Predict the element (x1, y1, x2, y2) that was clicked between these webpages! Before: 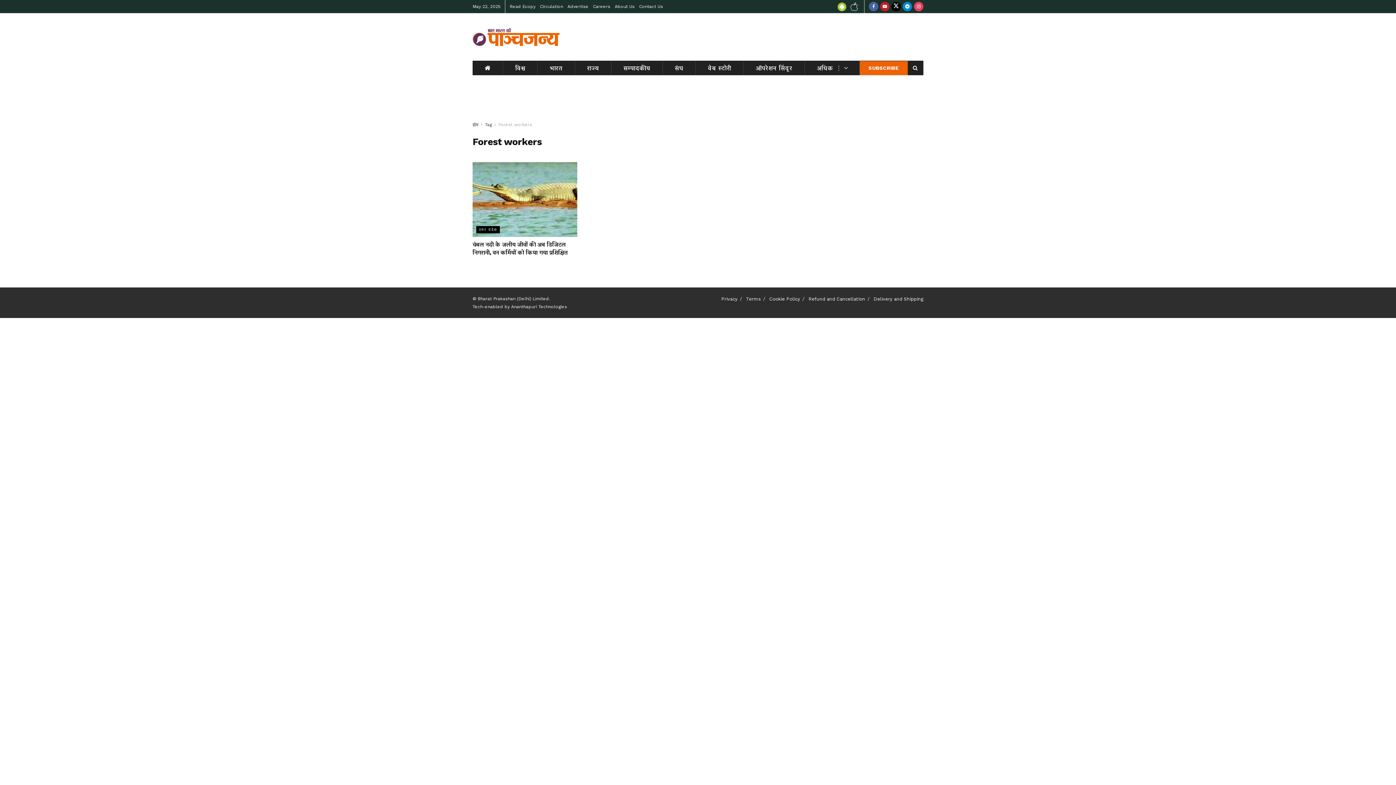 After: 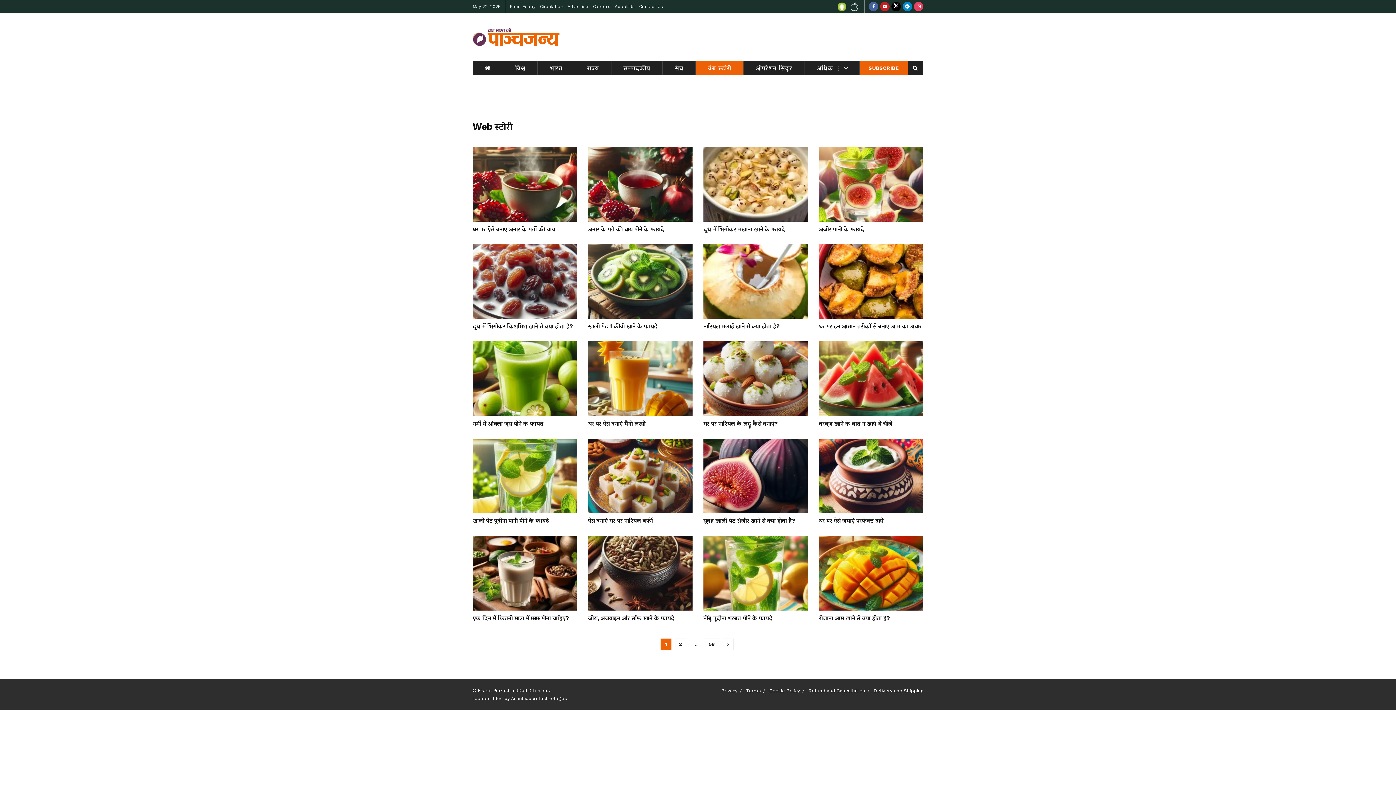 Action: label: वेब स्टोरी bbox: (696, 60, 743, 75)